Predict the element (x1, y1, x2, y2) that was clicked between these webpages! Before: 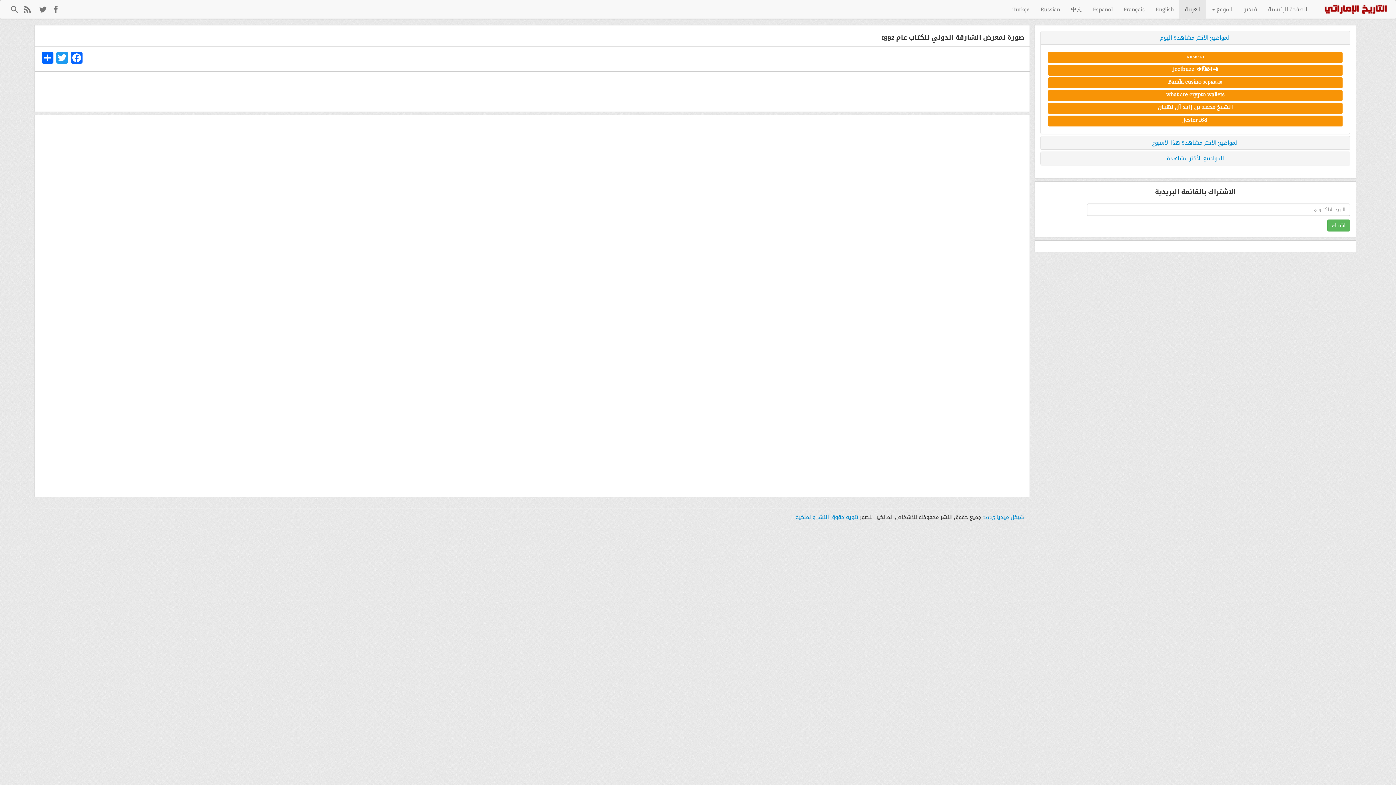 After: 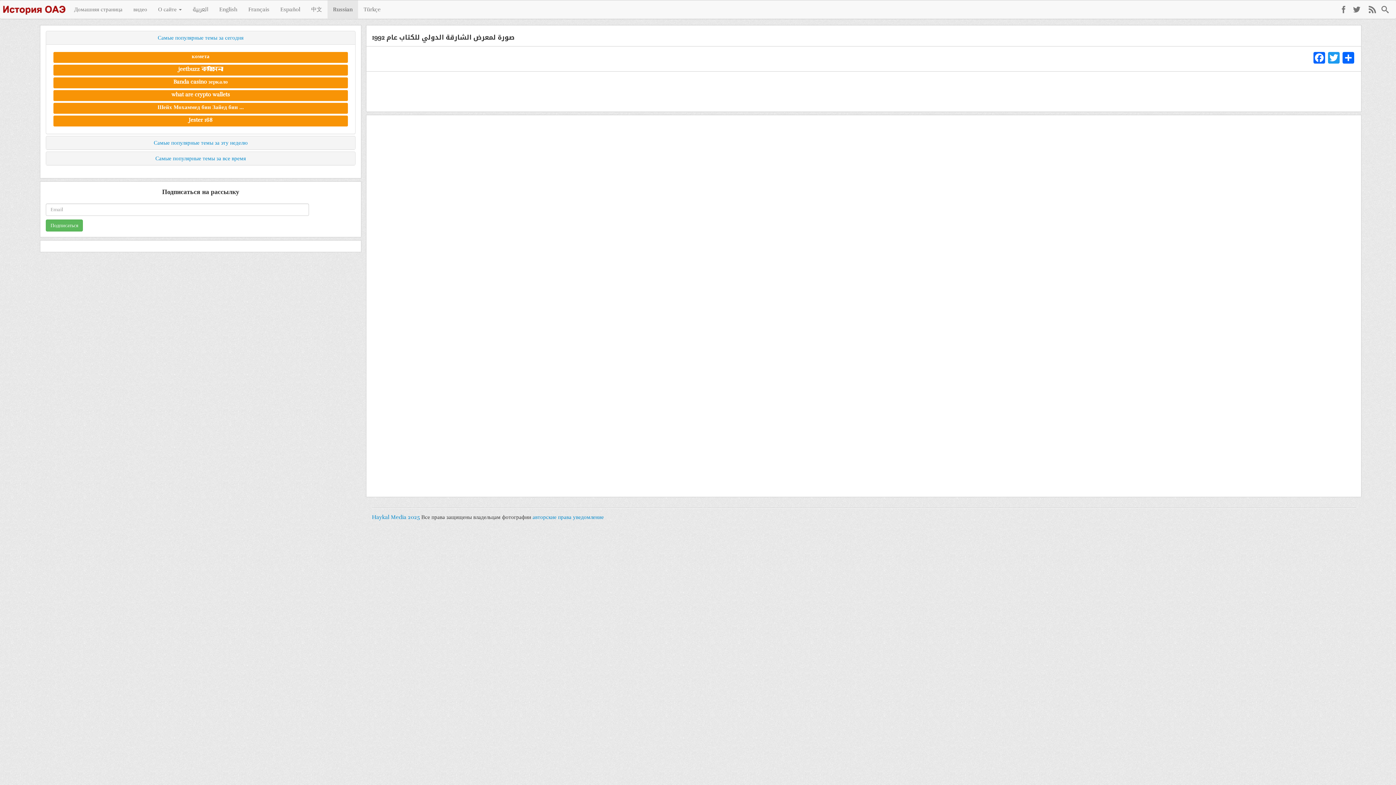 Action: bbox: (1035, 0, 1065, 18) label: Russian